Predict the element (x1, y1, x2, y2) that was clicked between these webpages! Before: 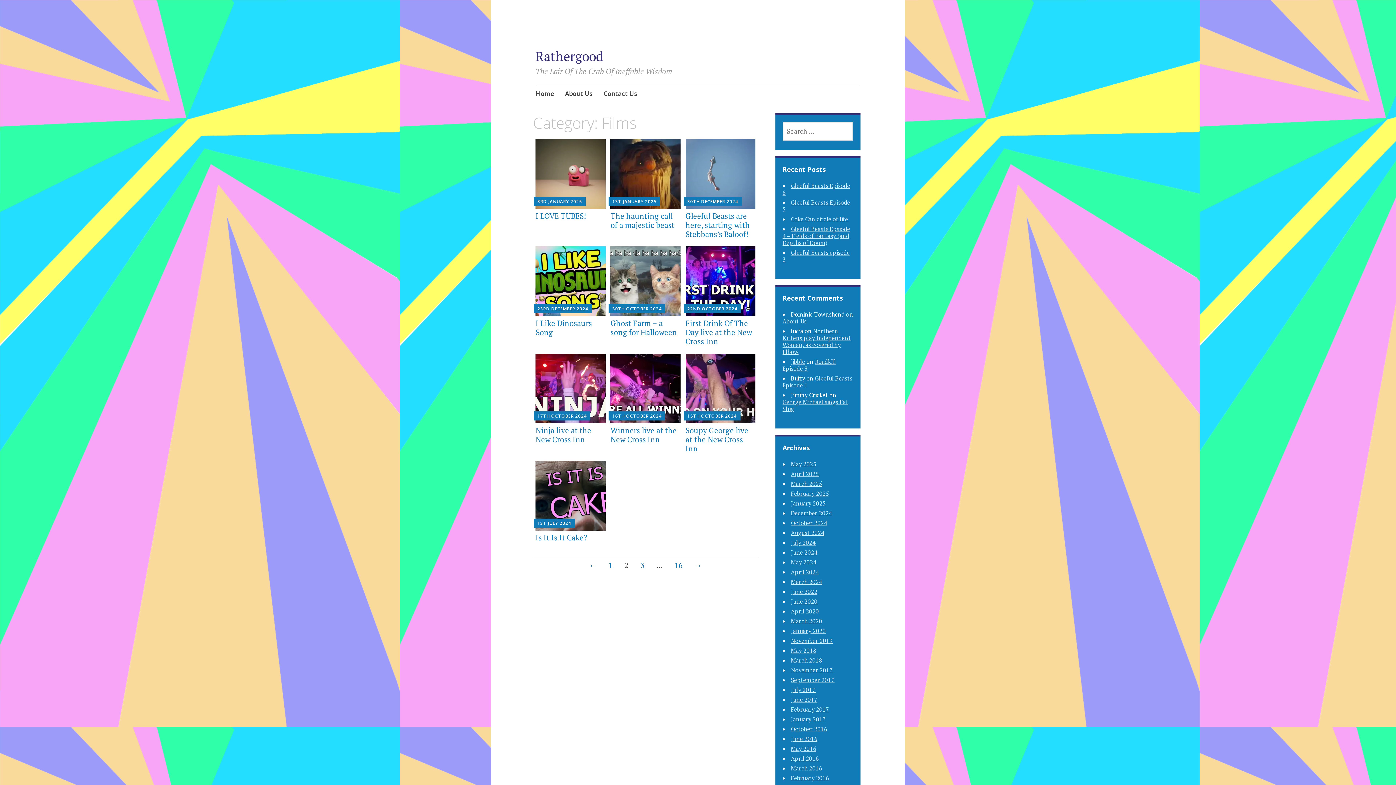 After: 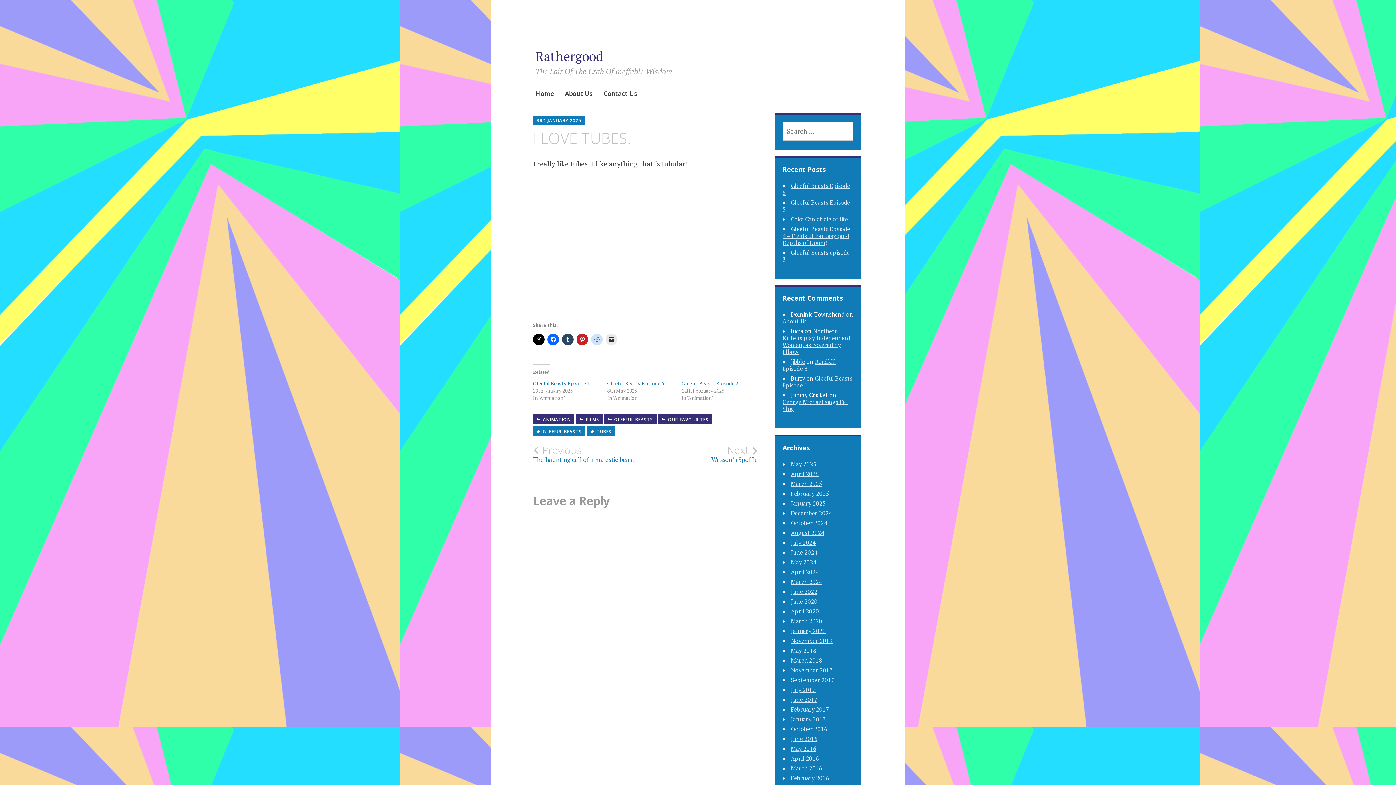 Action: bbox: (535, 139, 605, 209)